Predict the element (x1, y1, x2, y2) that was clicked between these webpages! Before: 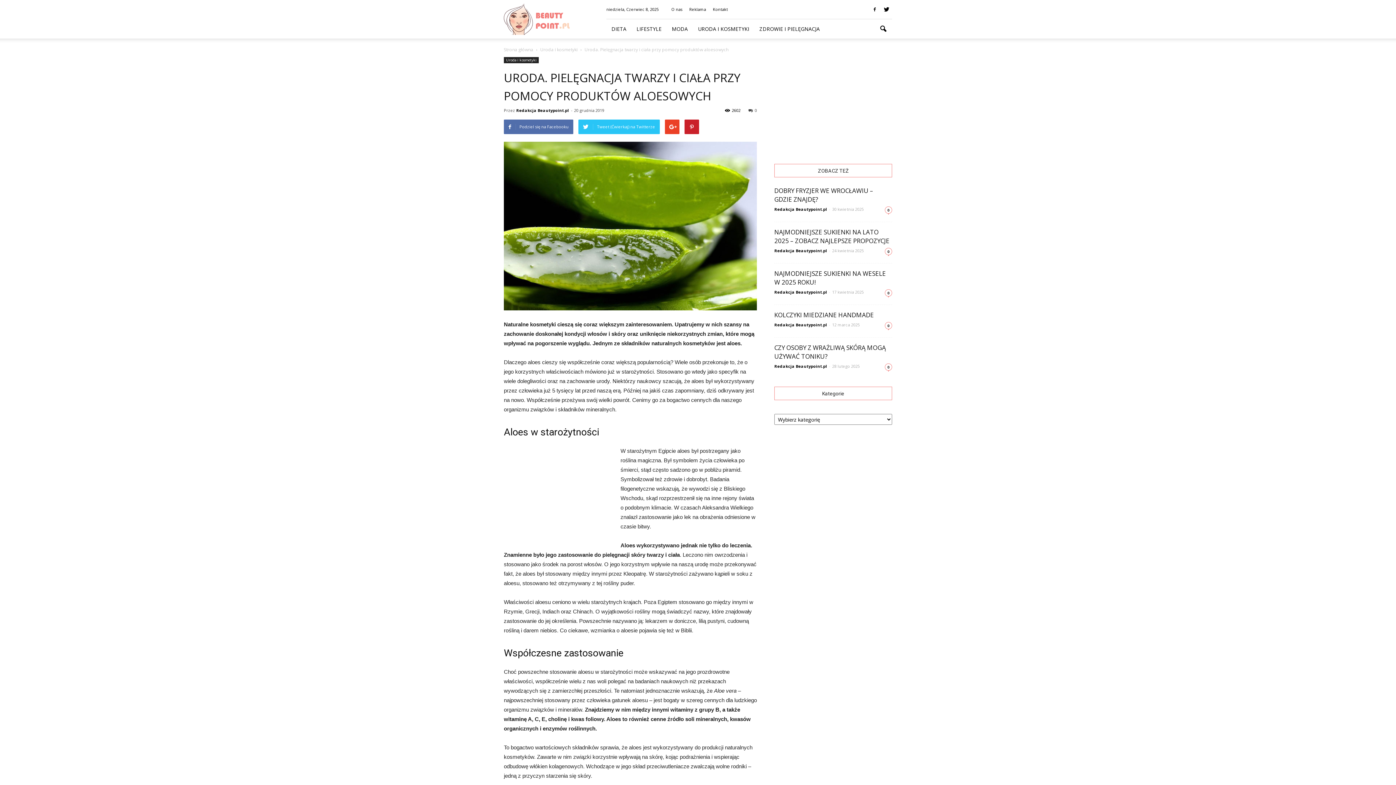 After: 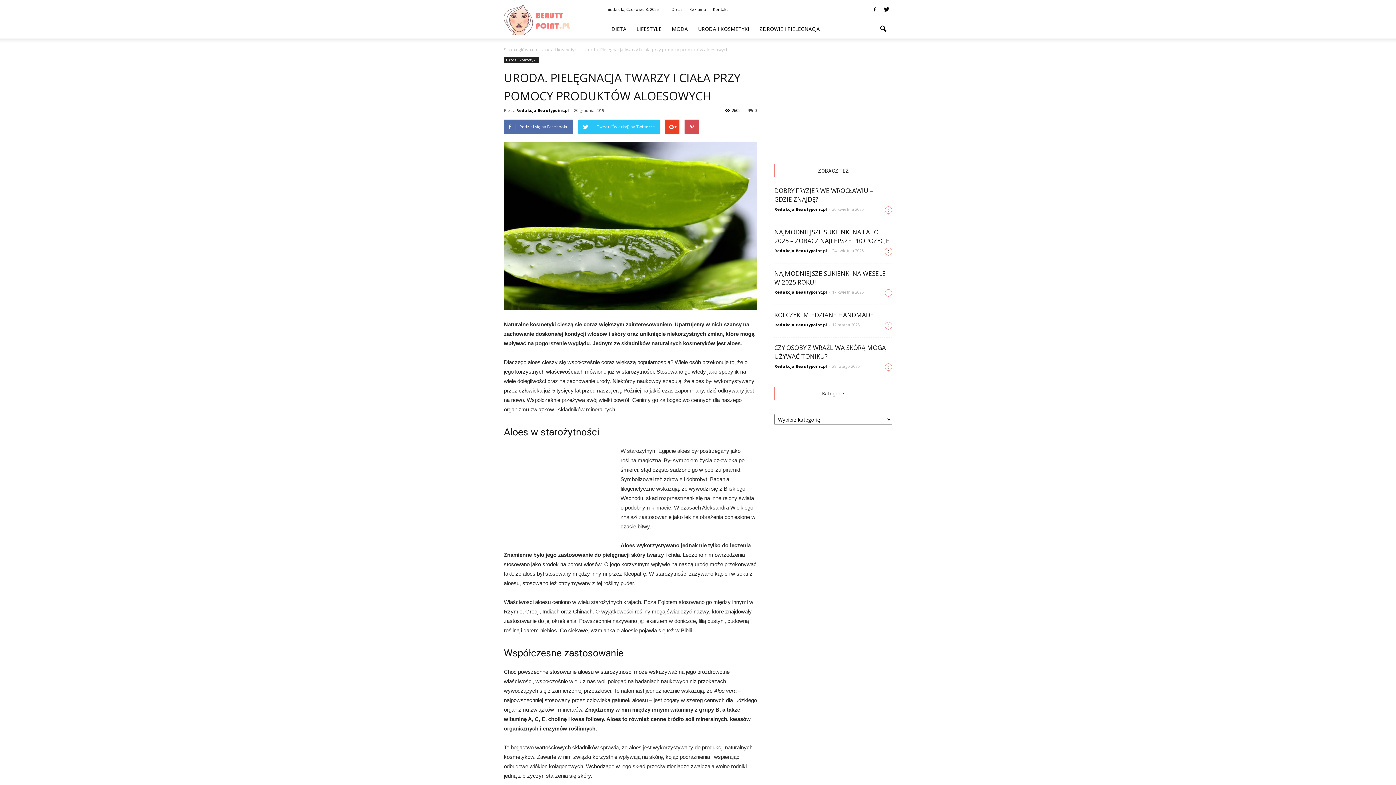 Action: bbox: (684, 119, 699, 134)